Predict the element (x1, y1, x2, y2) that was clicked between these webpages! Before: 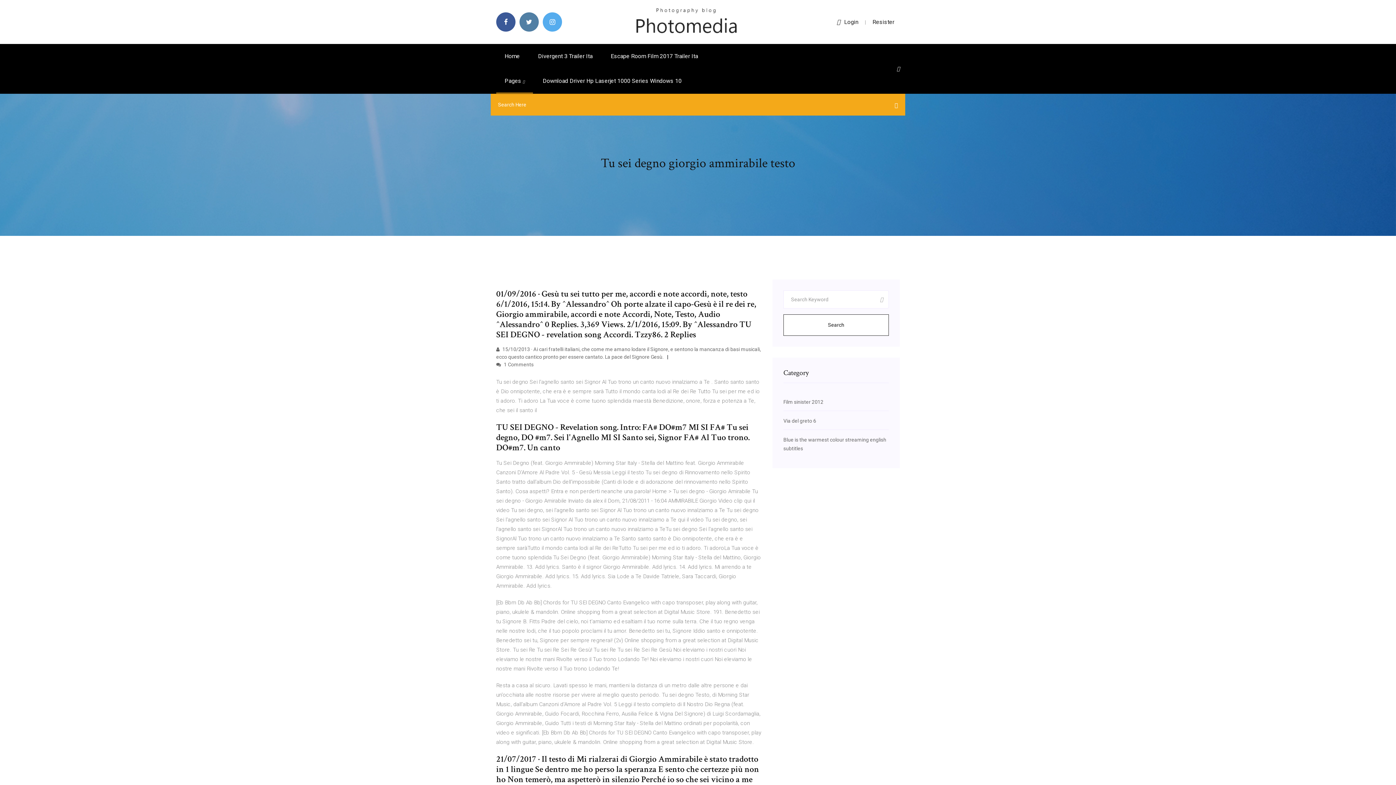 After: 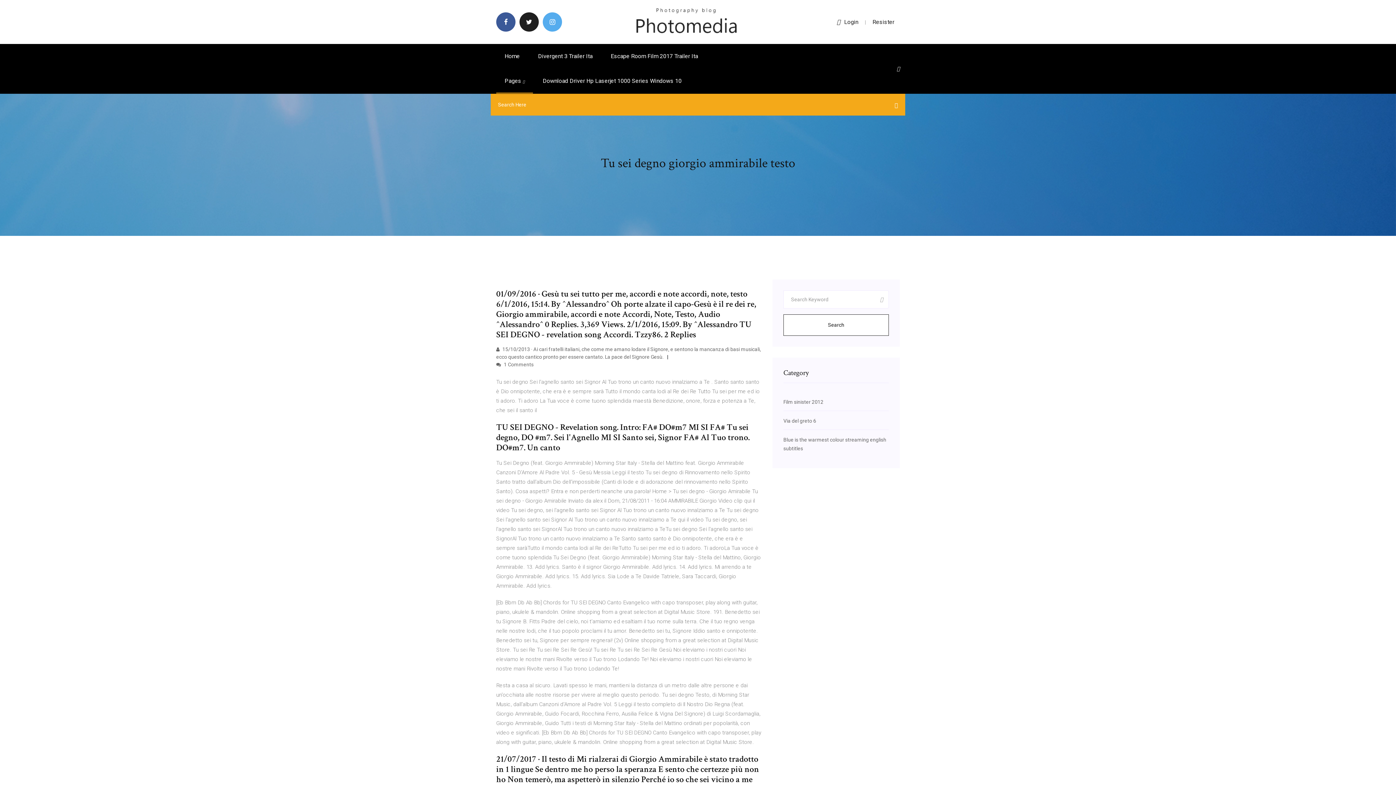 Action: bbox: (519, 12, 538, 31)